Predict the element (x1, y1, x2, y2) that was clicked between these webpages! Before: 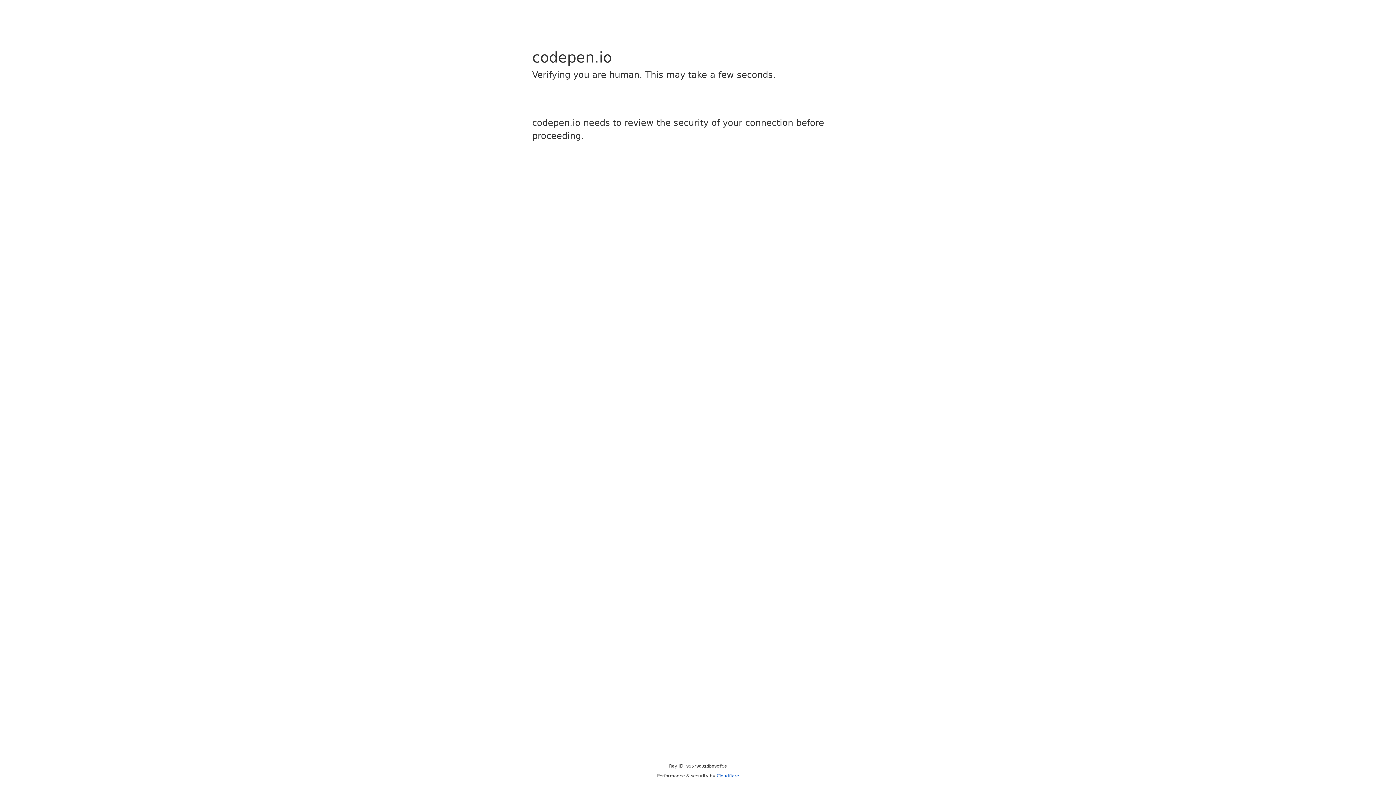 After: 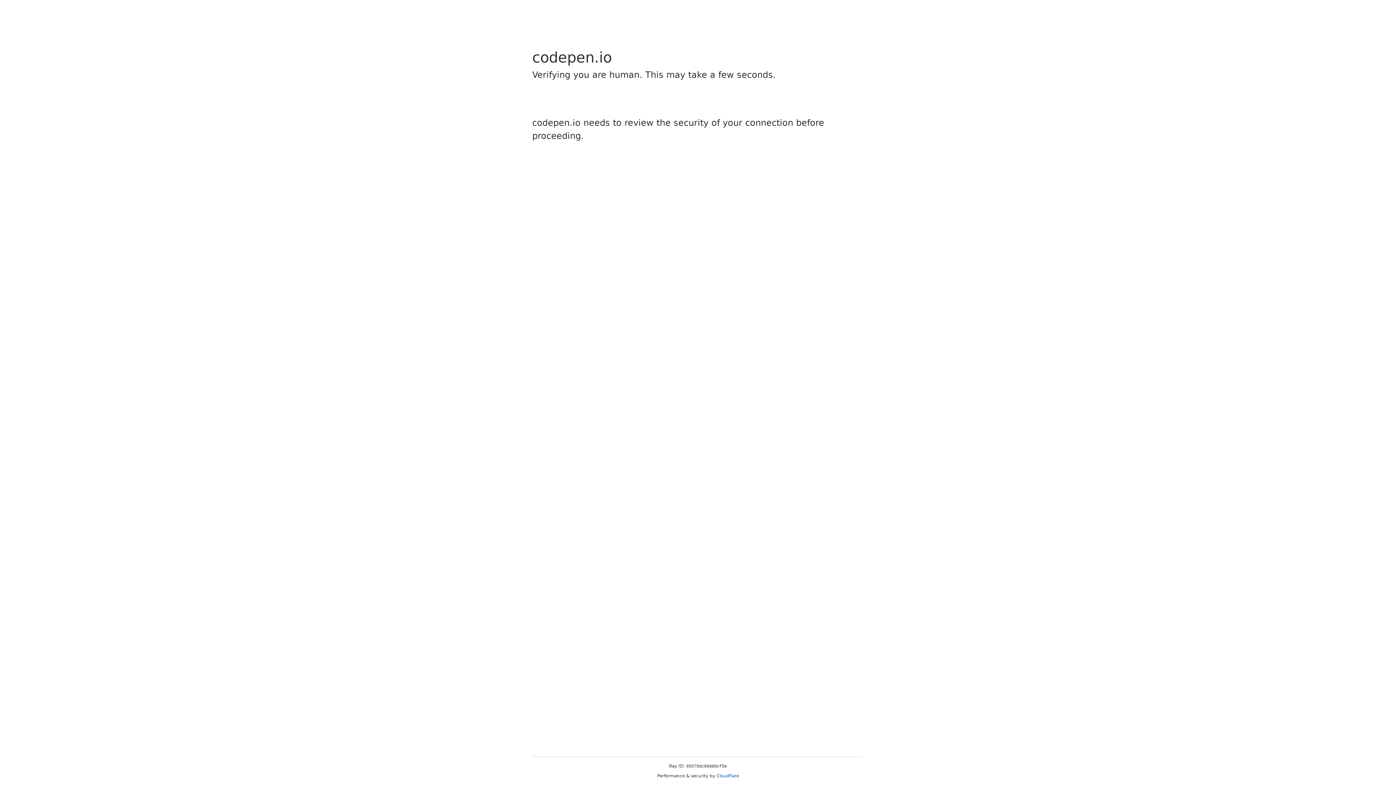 Action: bbox: (716, 773, 739, 778) label: Cloudflare